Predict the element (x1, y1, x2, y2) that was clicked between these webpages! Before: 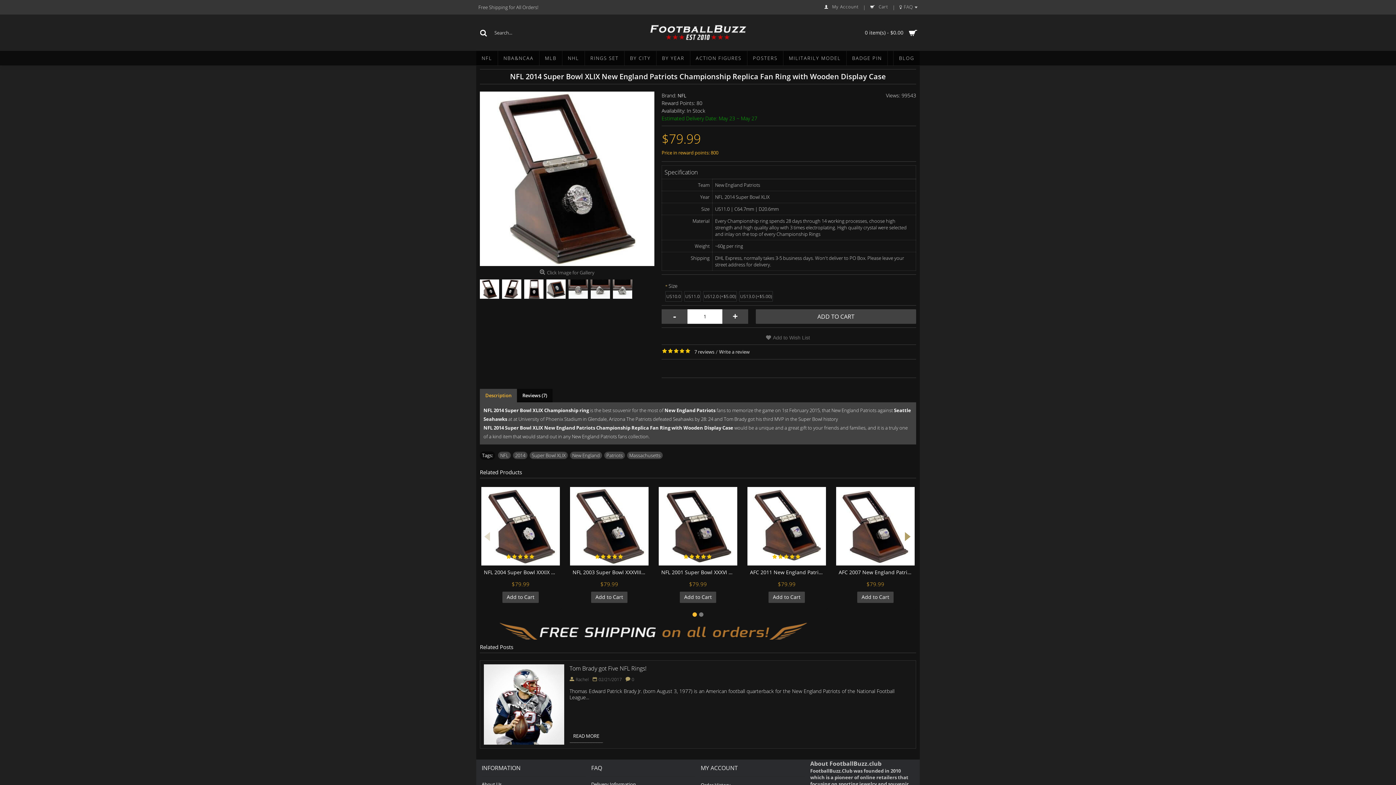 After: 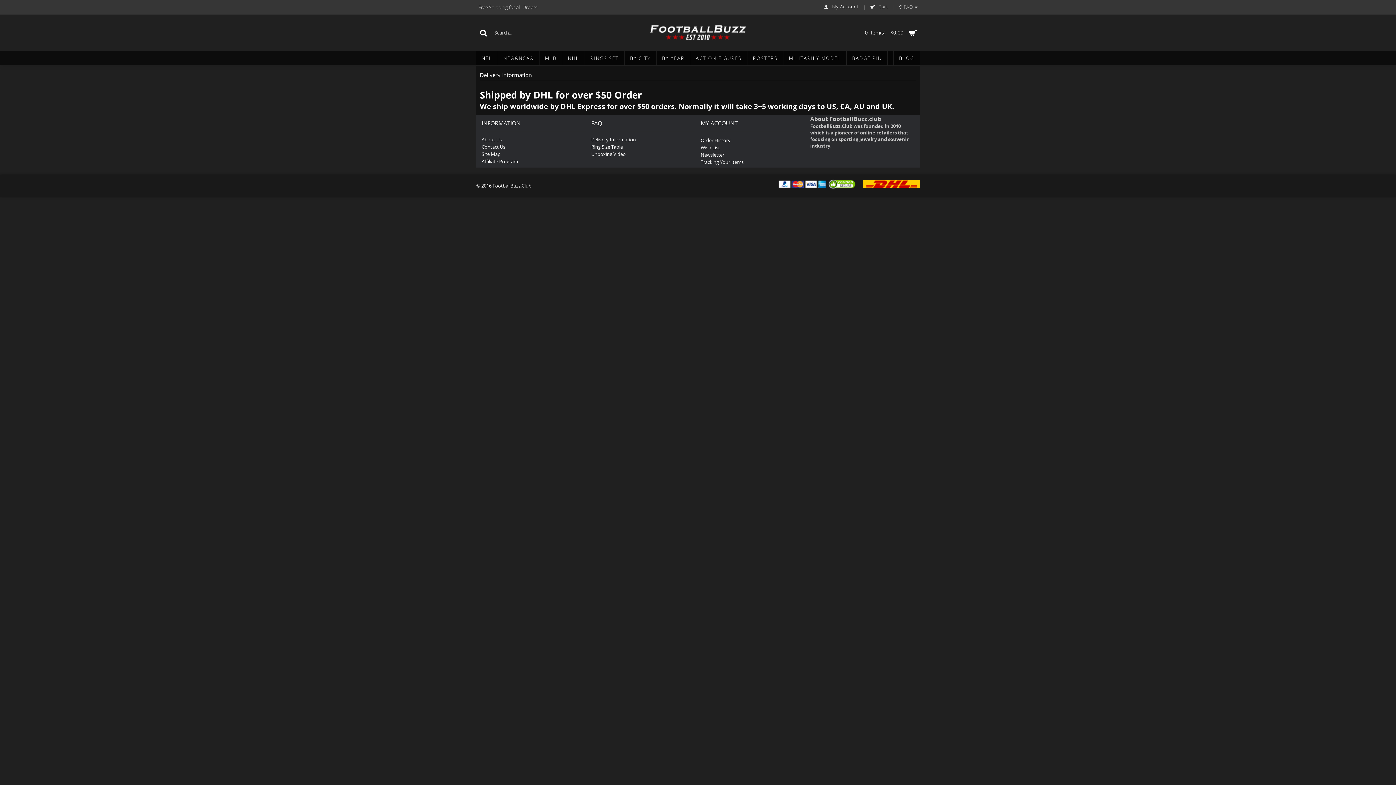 Action: bbox: (591, 781, 695, 788) label: Delivery Information